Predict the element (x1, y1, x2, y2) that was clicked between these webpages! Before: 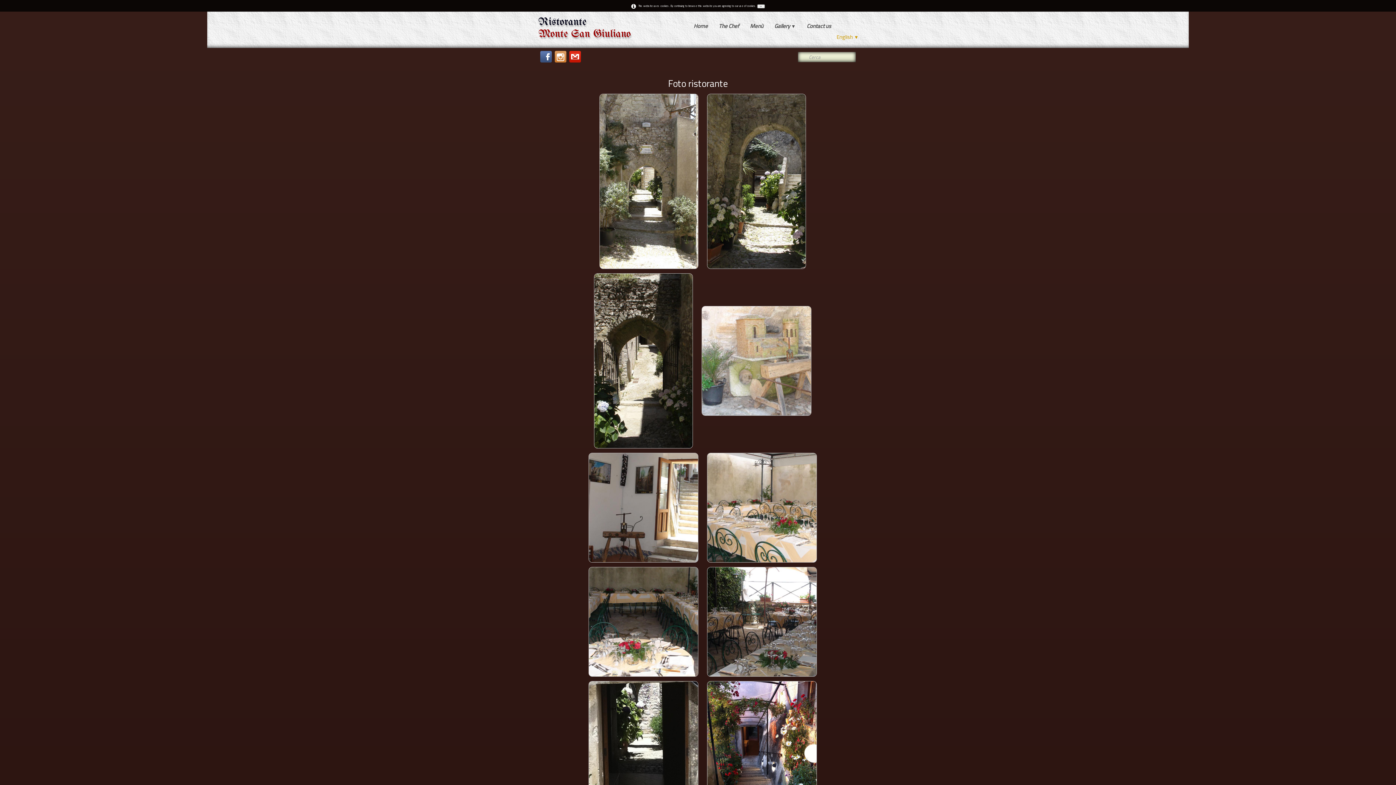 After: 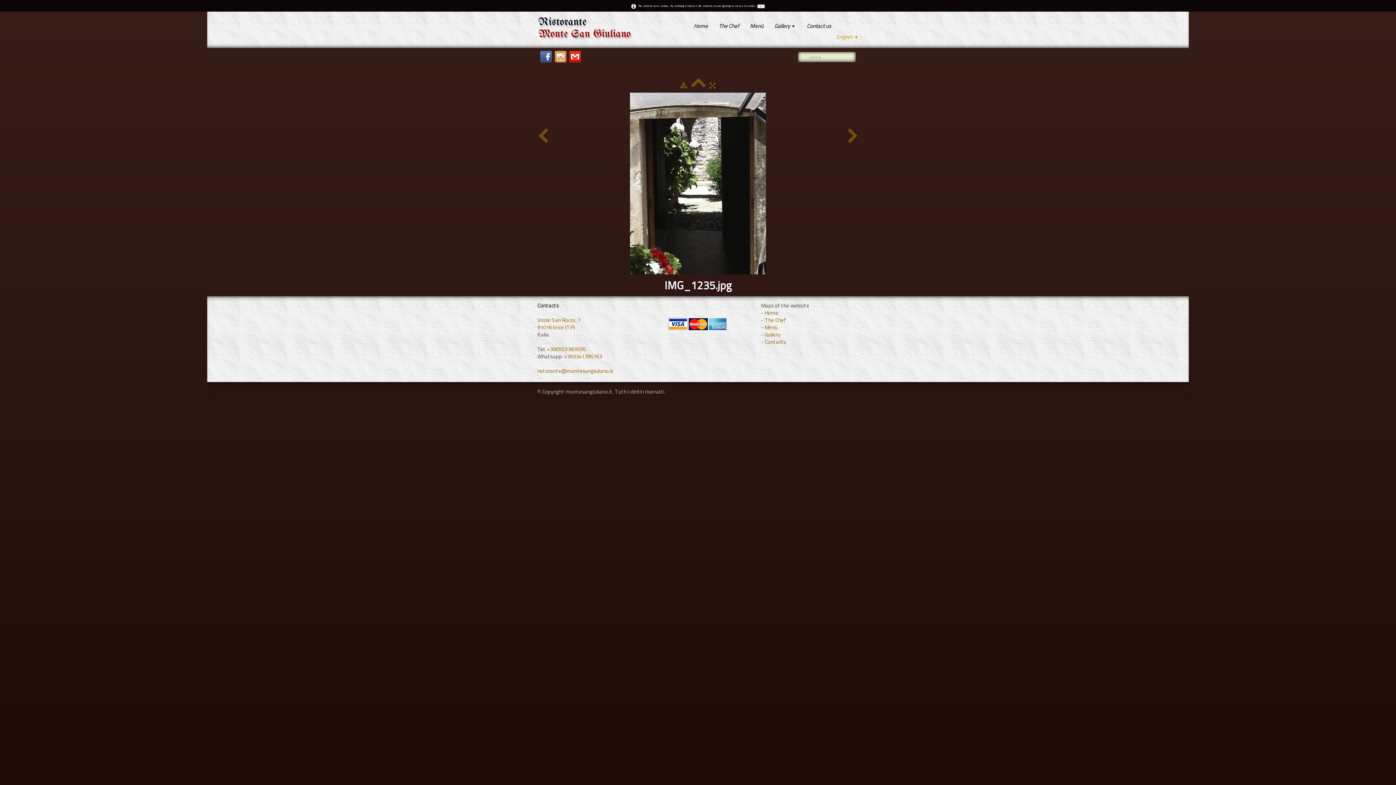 Action: bbox: (584, 732, 702, 743)